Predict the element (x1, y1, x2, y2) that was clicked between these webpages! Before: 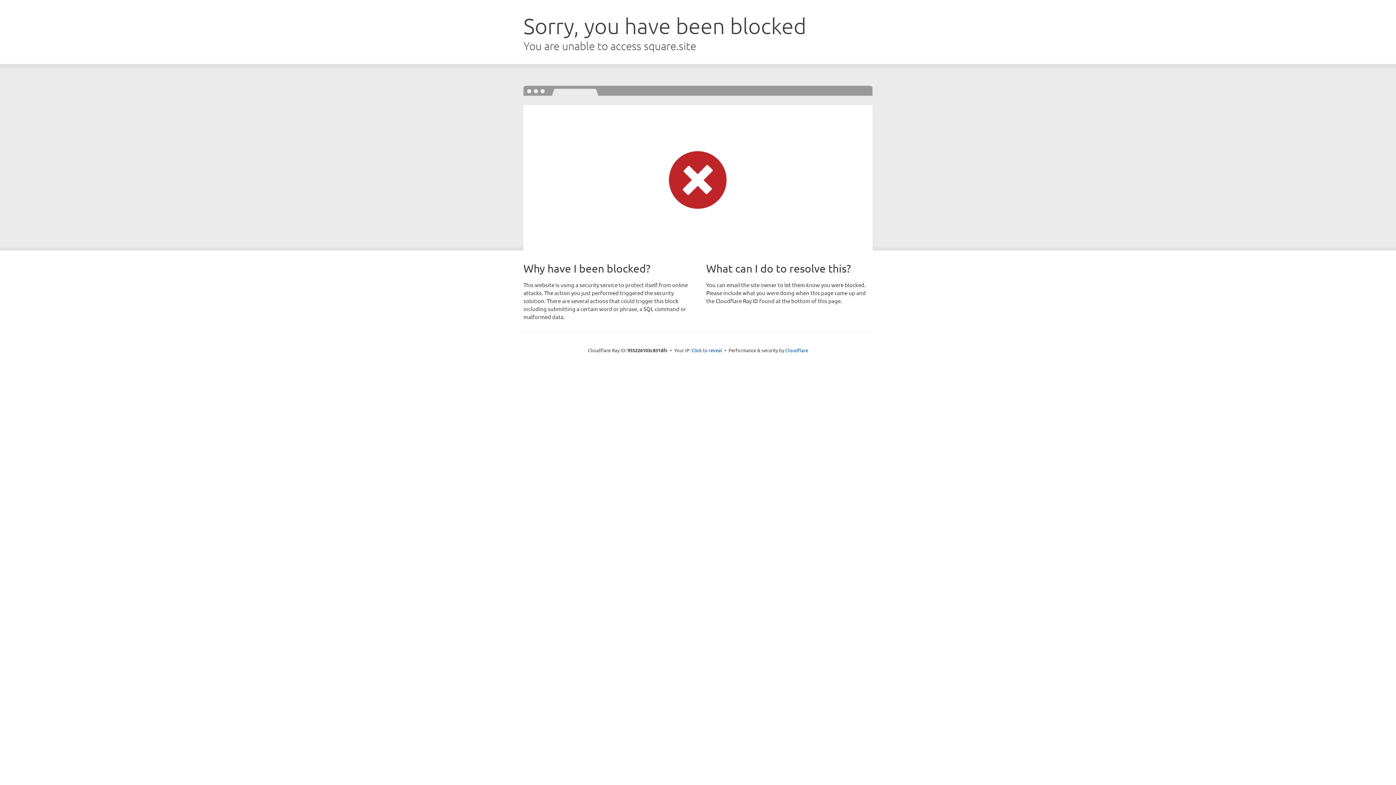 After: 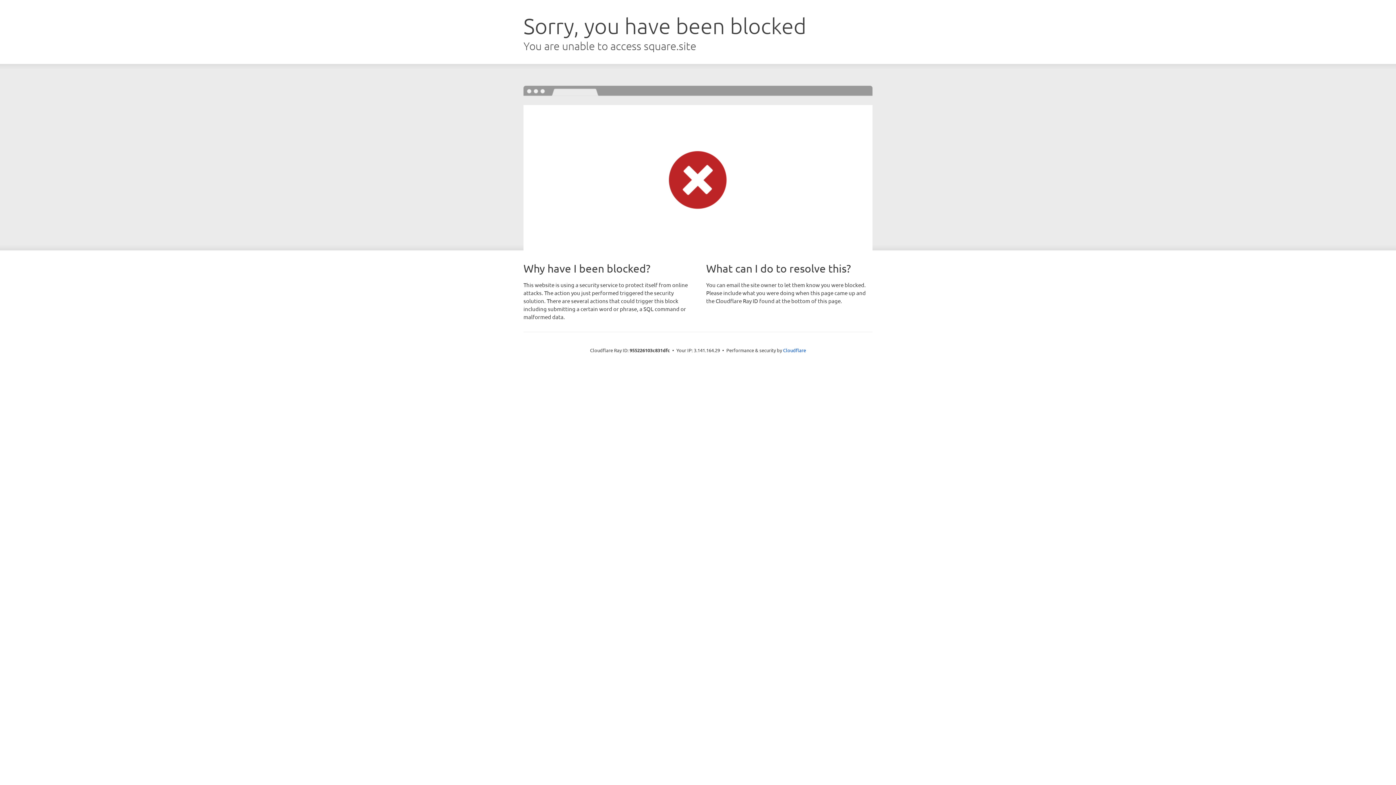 Action: label: Click to reveal bbox: (691, 346, 722, 353)